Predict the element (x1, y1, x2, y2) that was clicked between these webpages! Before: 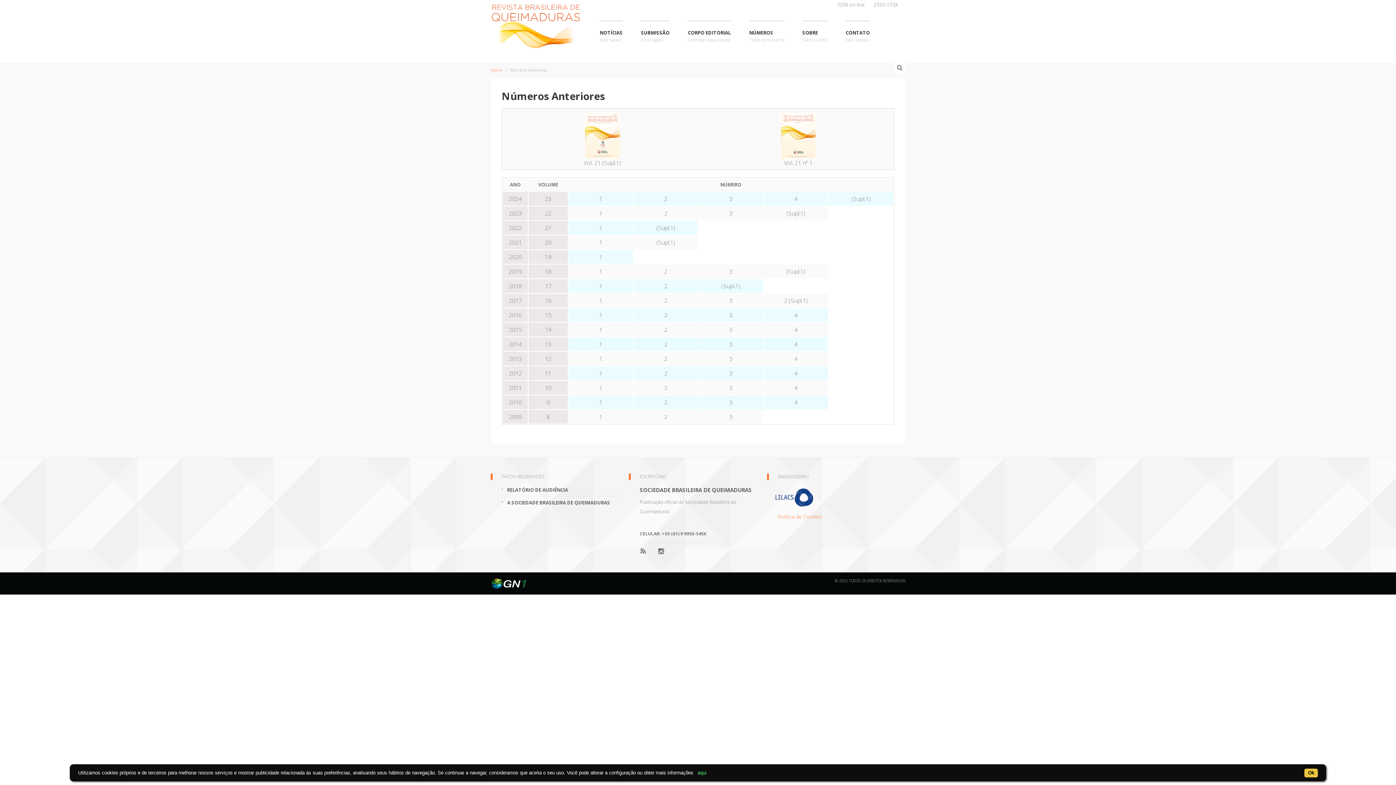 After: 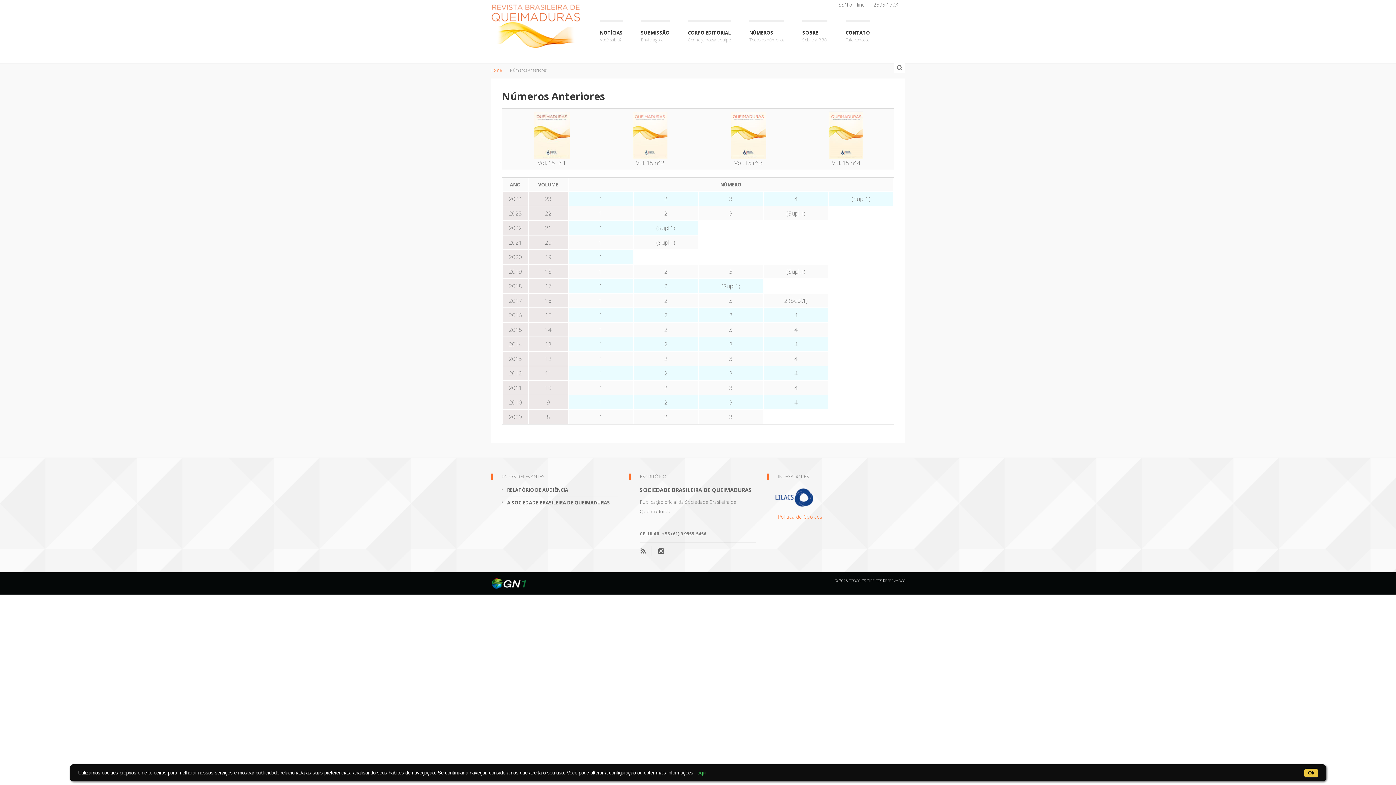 Action: label: 2016 bbox: (508, 311, 522, 319)